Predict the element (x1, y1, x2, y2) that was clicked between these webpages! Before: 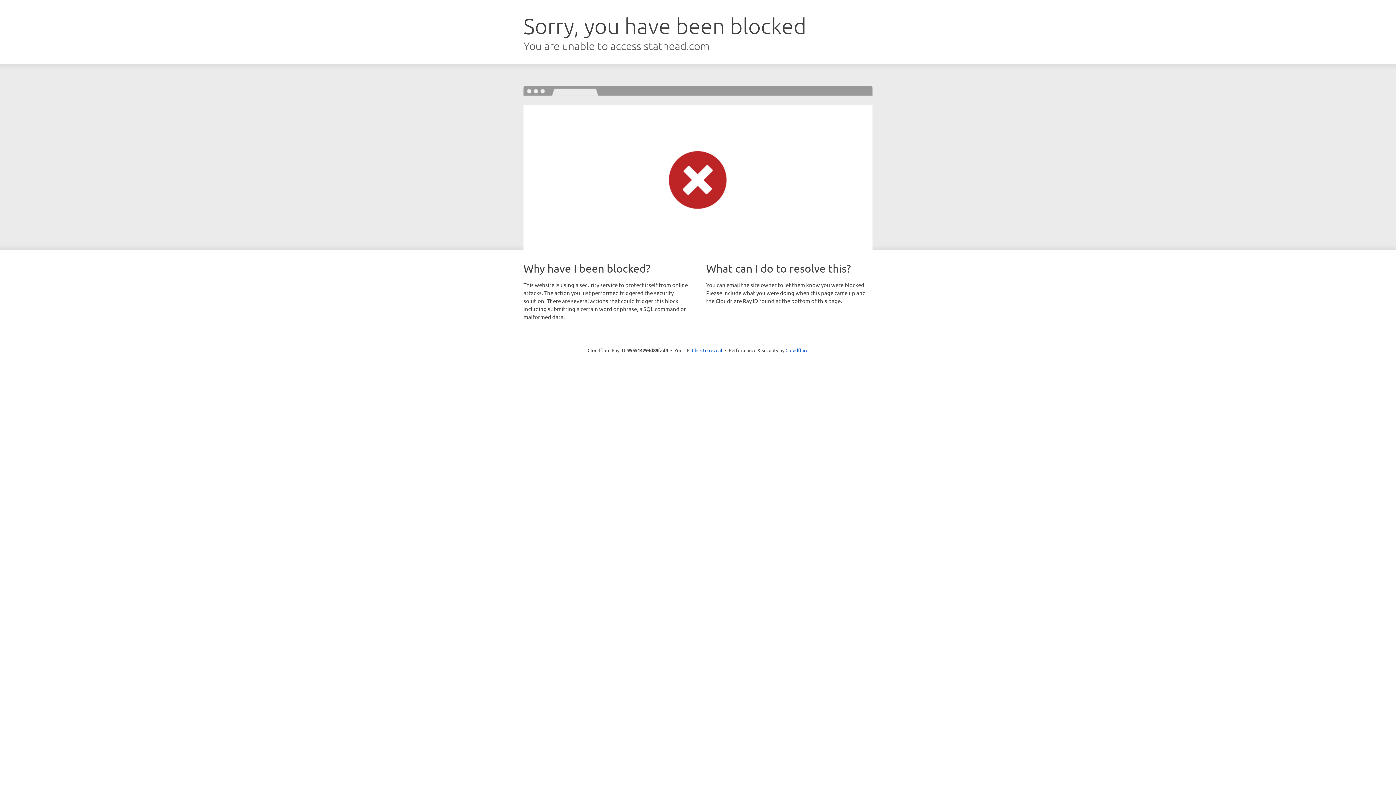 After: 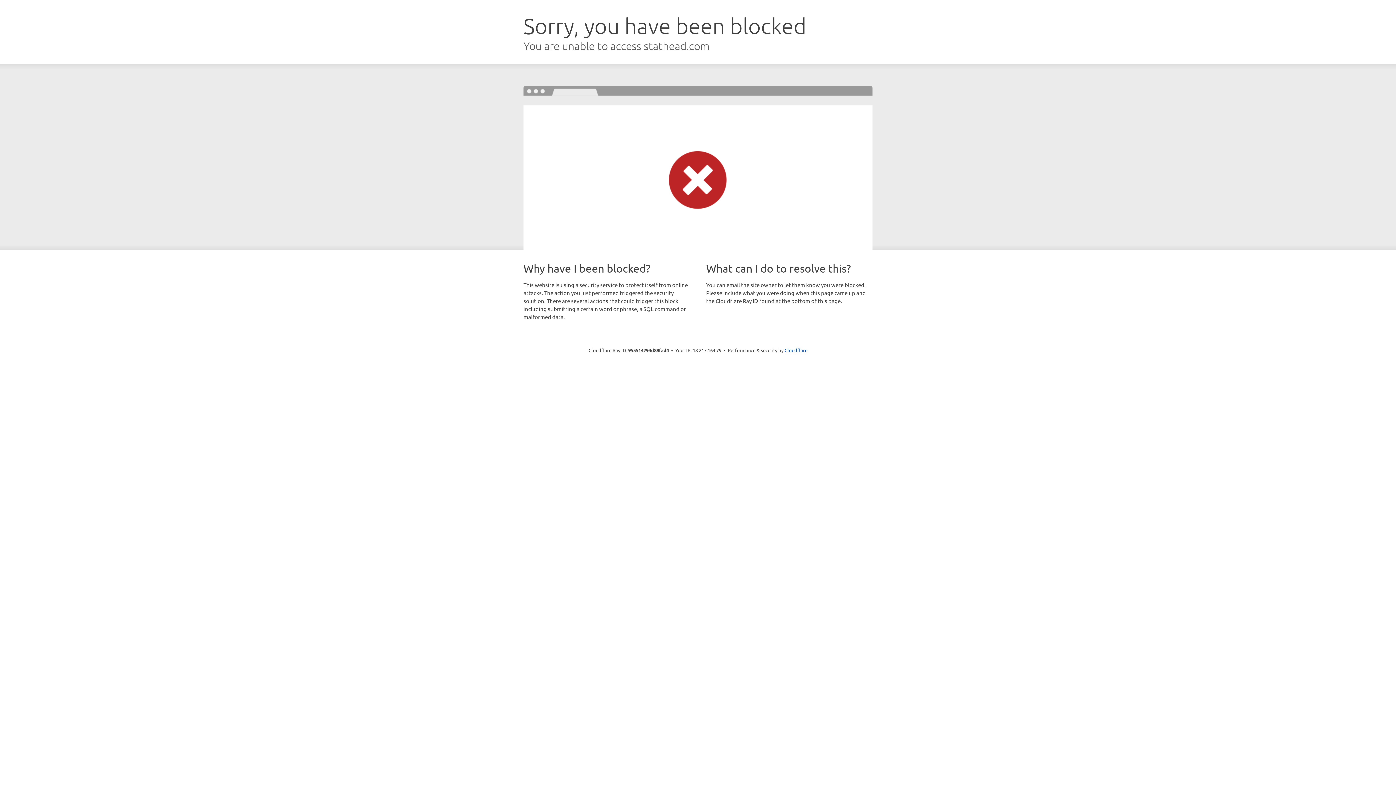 Action: bbox: (692, 346, 722, 353) label: Click to reveal